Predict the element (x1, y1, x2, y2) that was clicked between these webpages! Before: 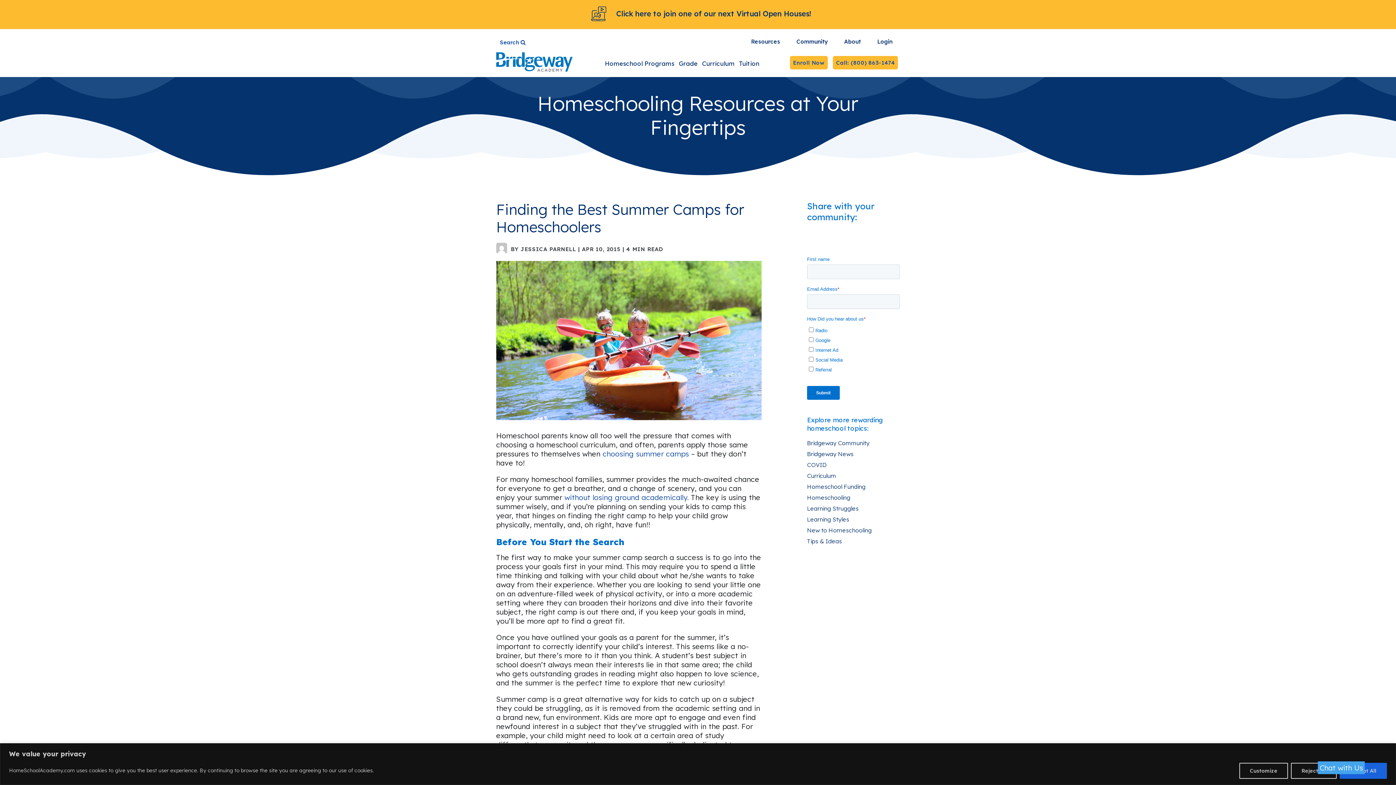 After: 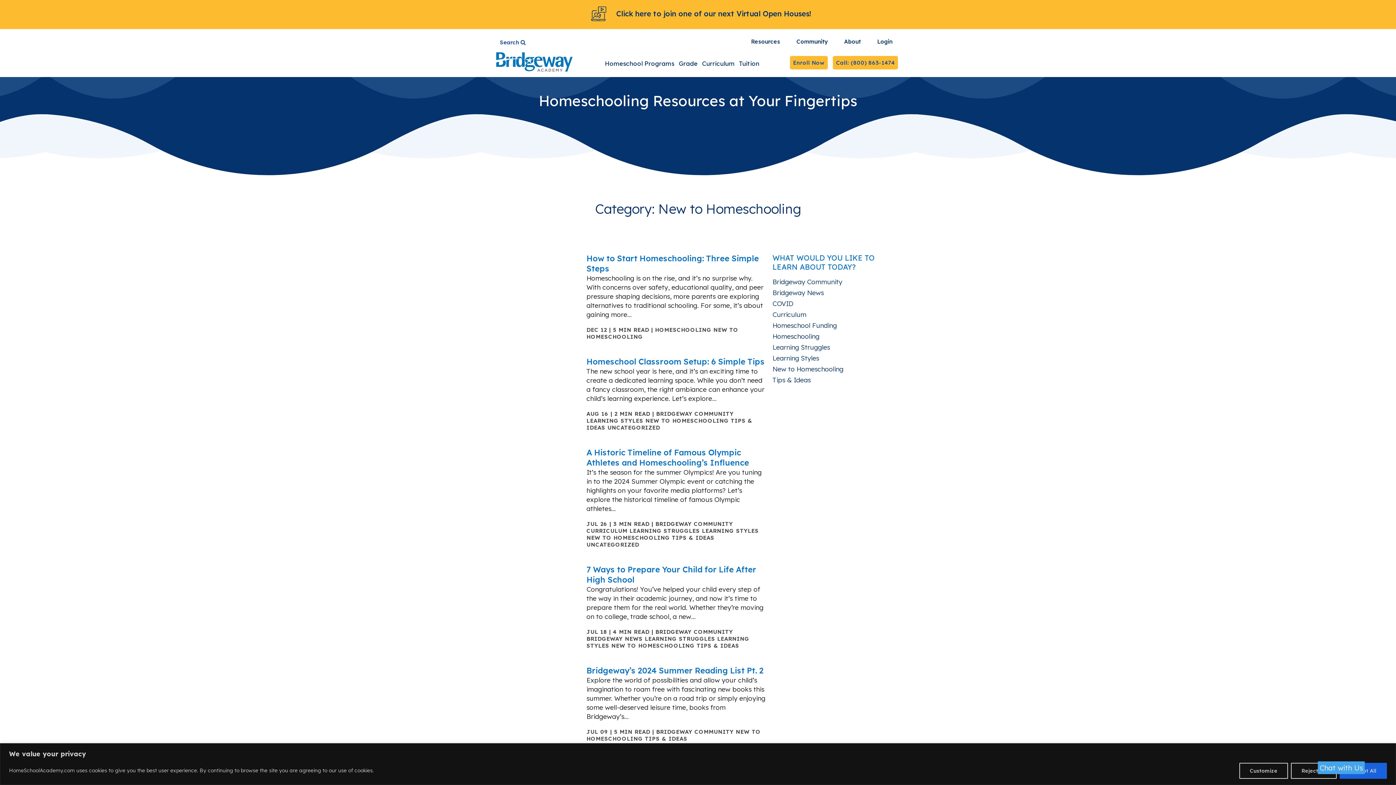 Action: label: New to Homeschooling bbox: (807, 526, 872, 534)